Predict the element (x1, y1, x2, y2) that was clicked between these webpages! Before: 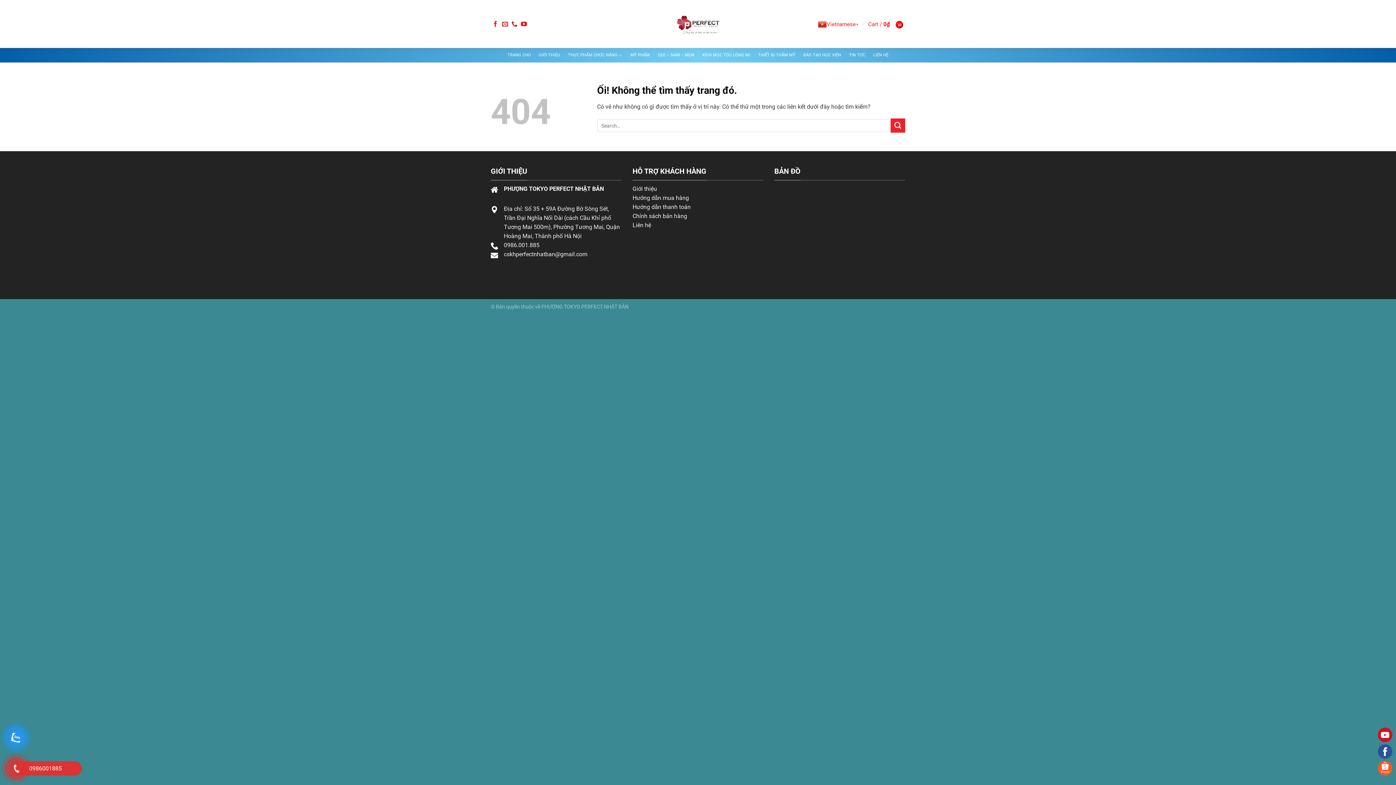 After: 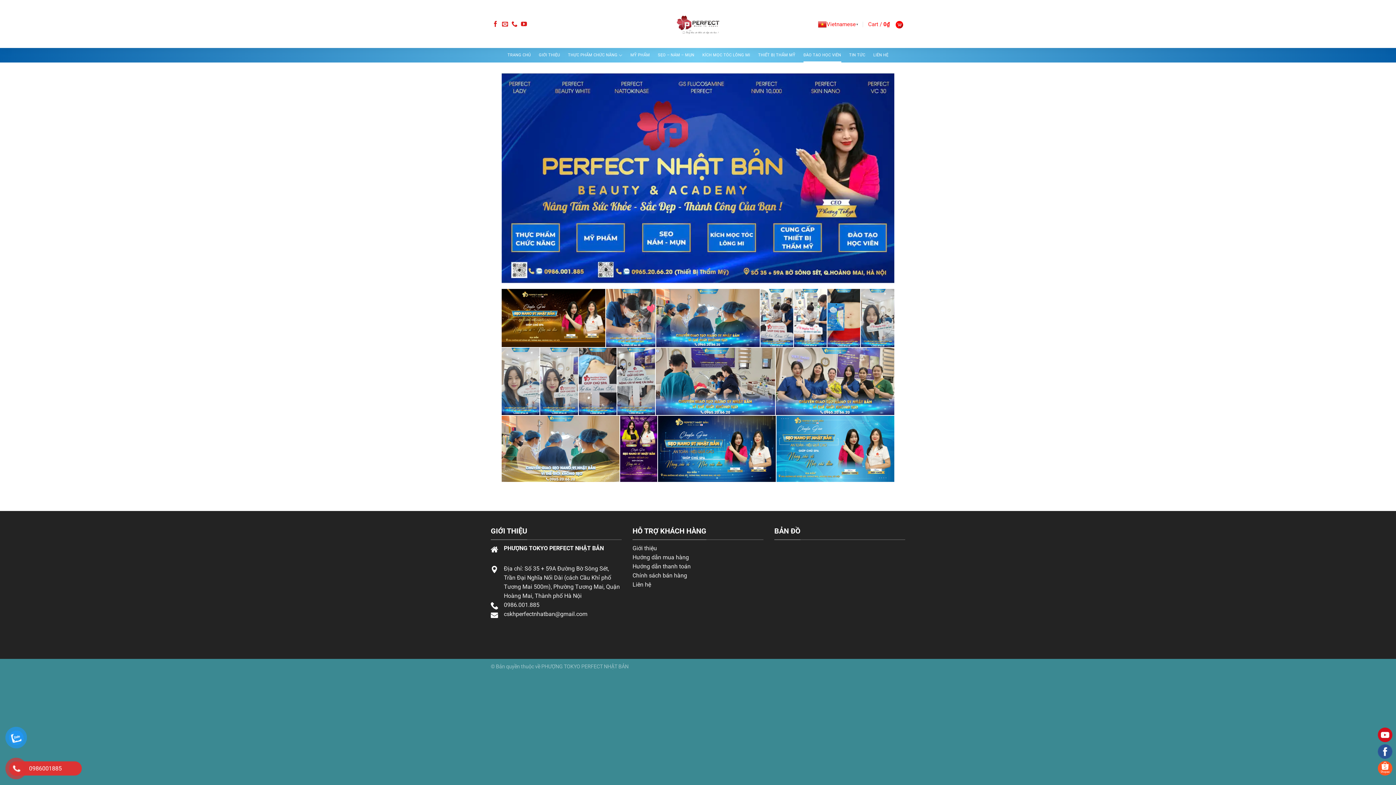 Action: label: ĐÀO TẠO HỌC VIÊN bbox: (803, 48, 841, 62)